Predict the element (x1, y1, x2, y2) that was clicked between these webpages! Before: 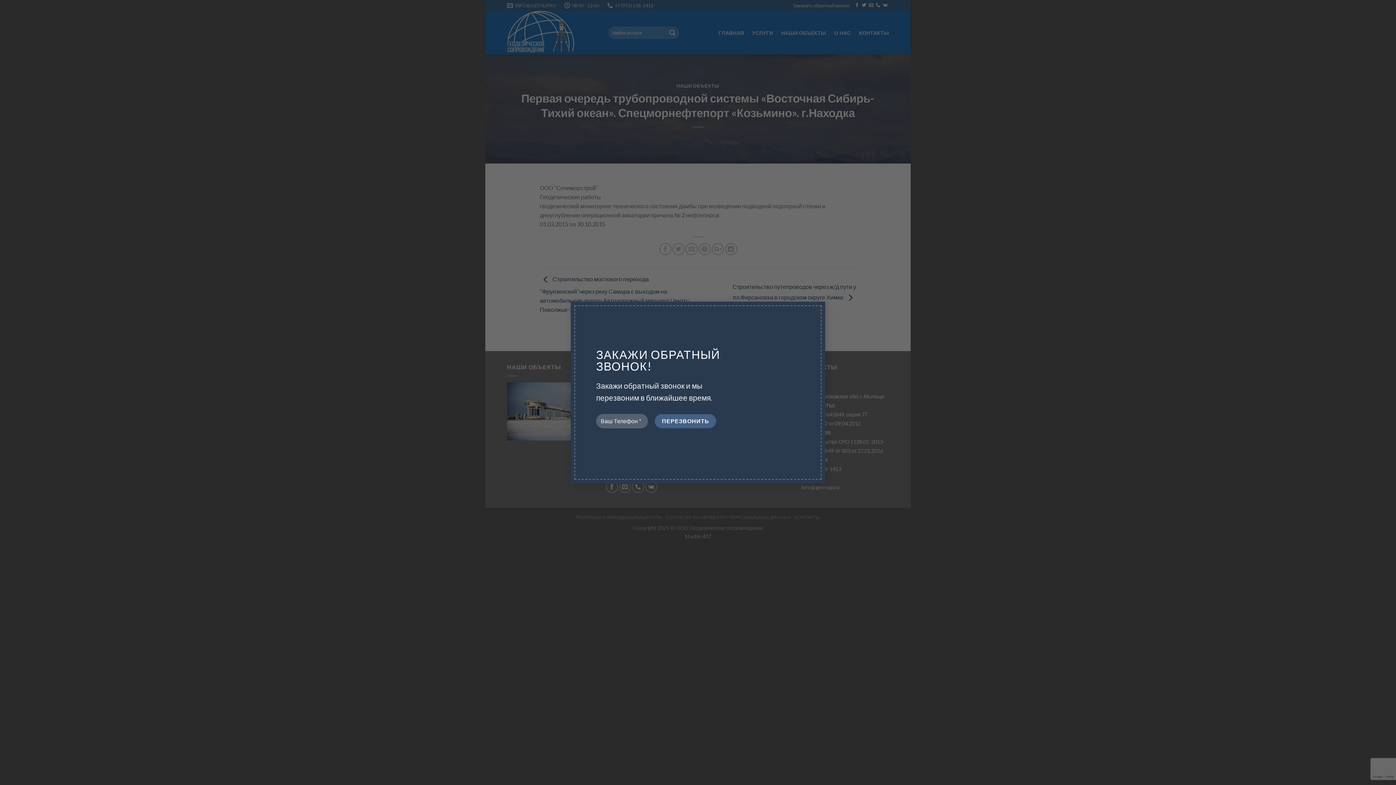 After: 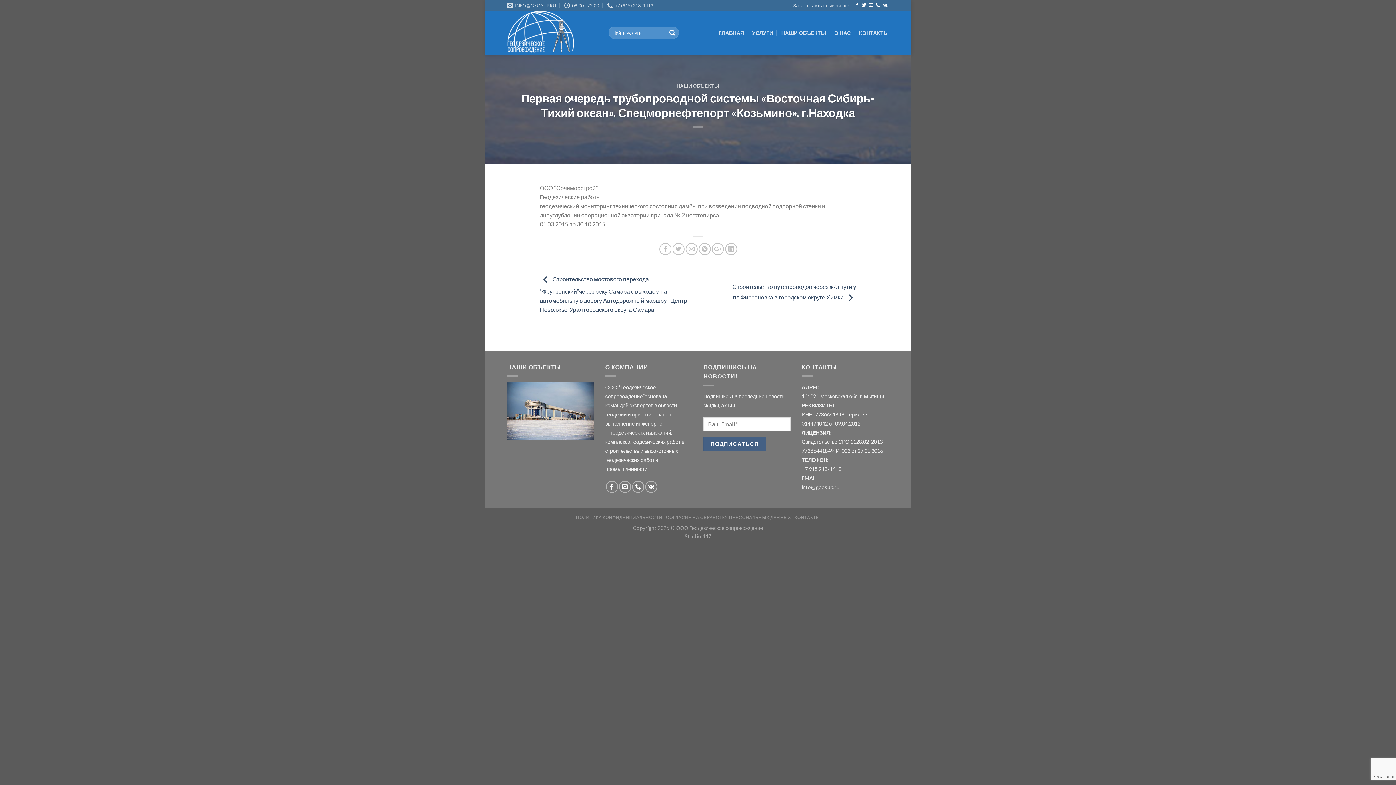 Action: label: × bbox: (810, 301, 825, 316)